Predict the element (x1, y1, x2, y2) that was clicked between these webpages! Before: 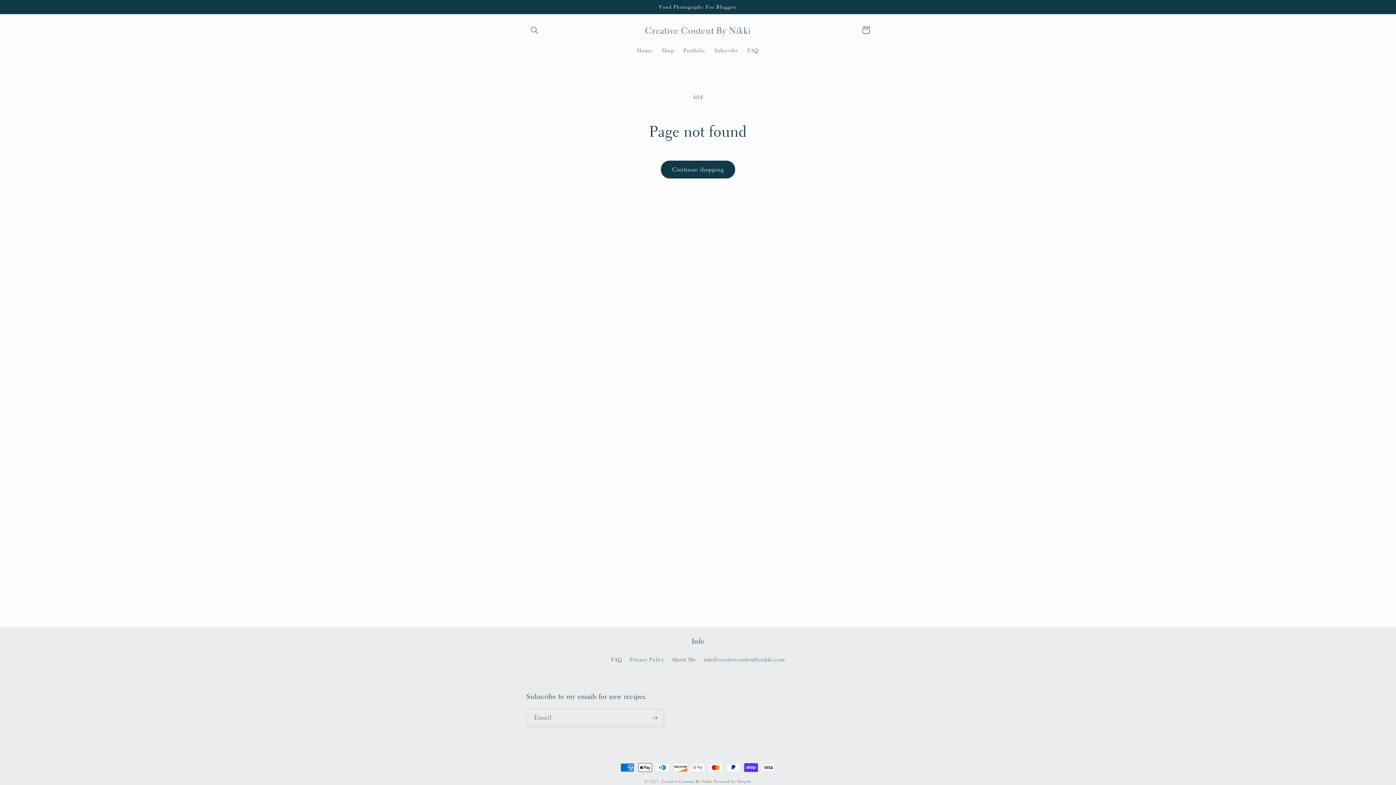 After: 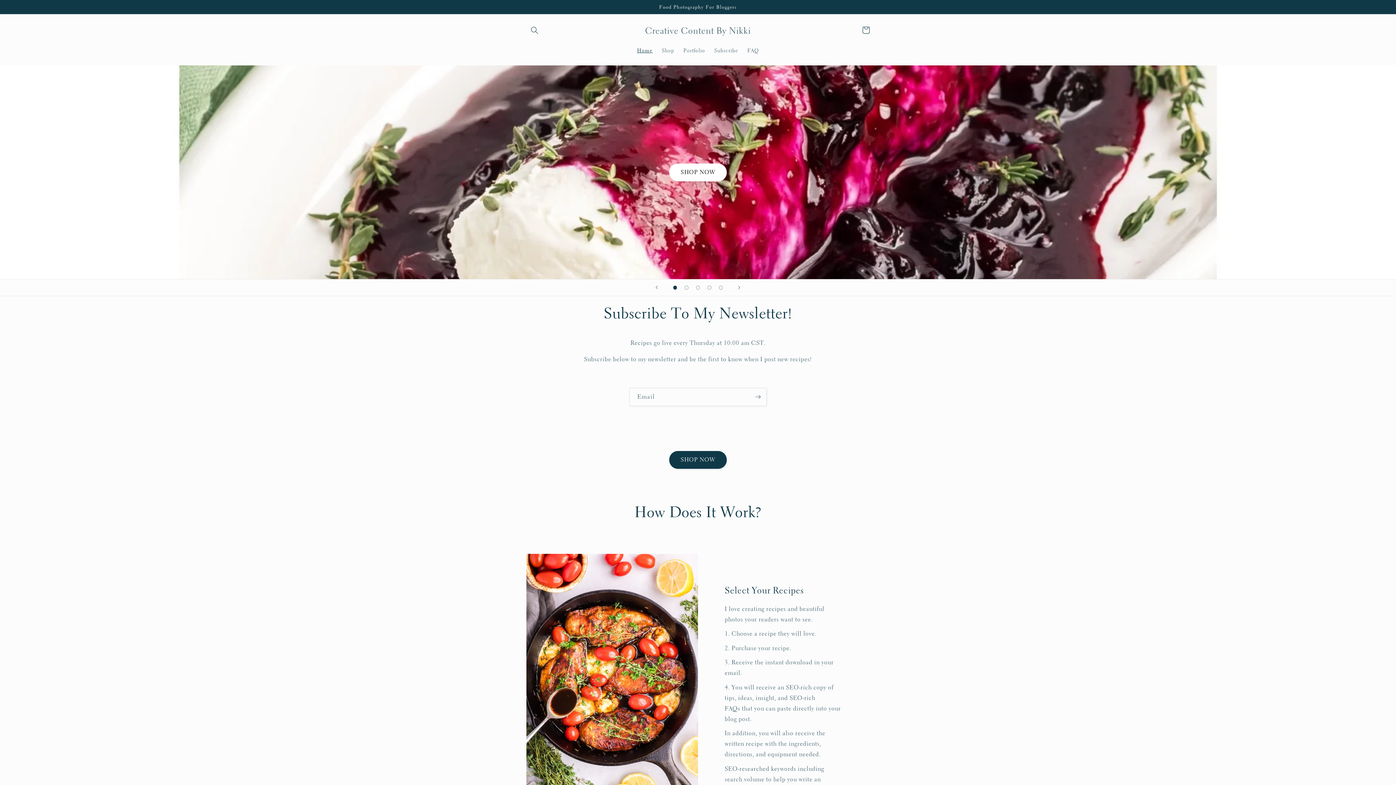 Action: bbox: (632, 42, 657, 58) label: Home